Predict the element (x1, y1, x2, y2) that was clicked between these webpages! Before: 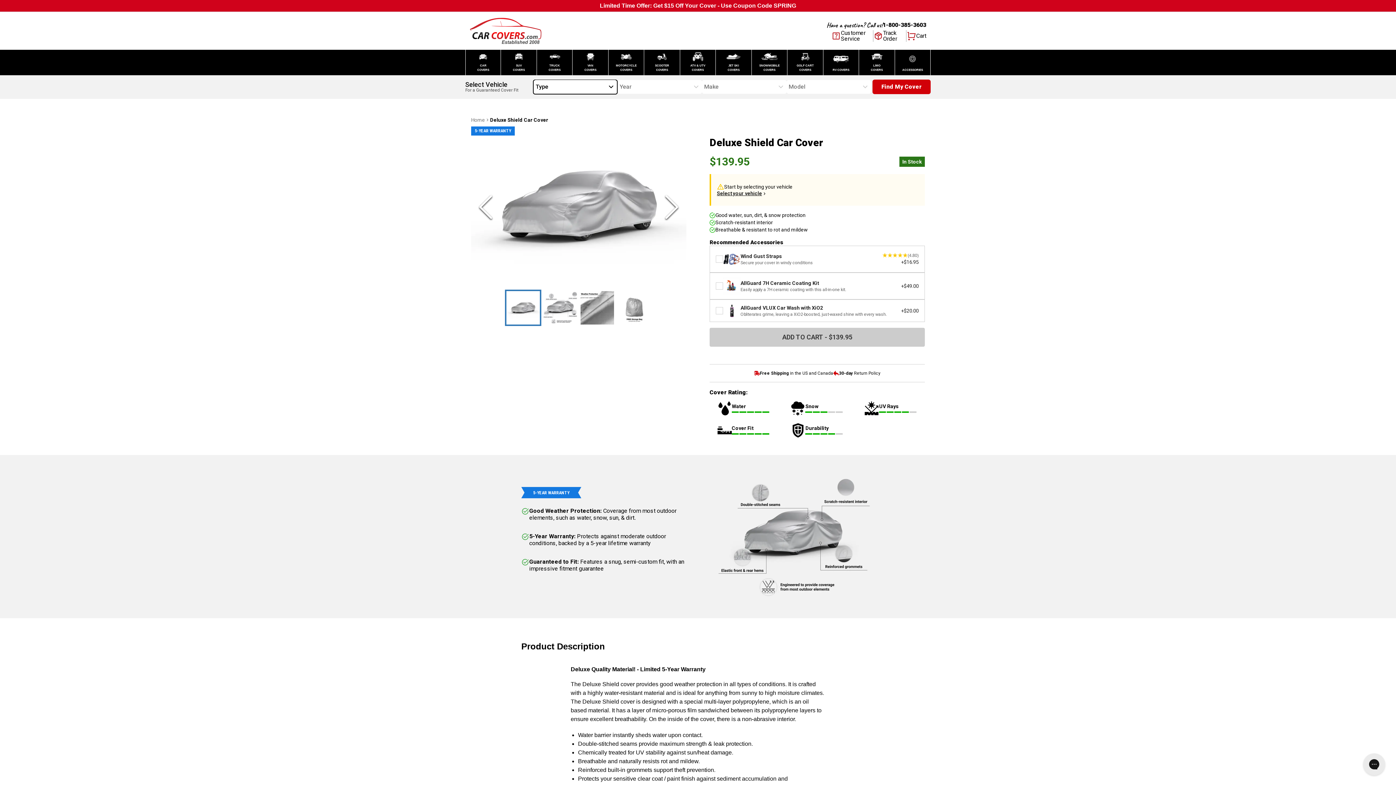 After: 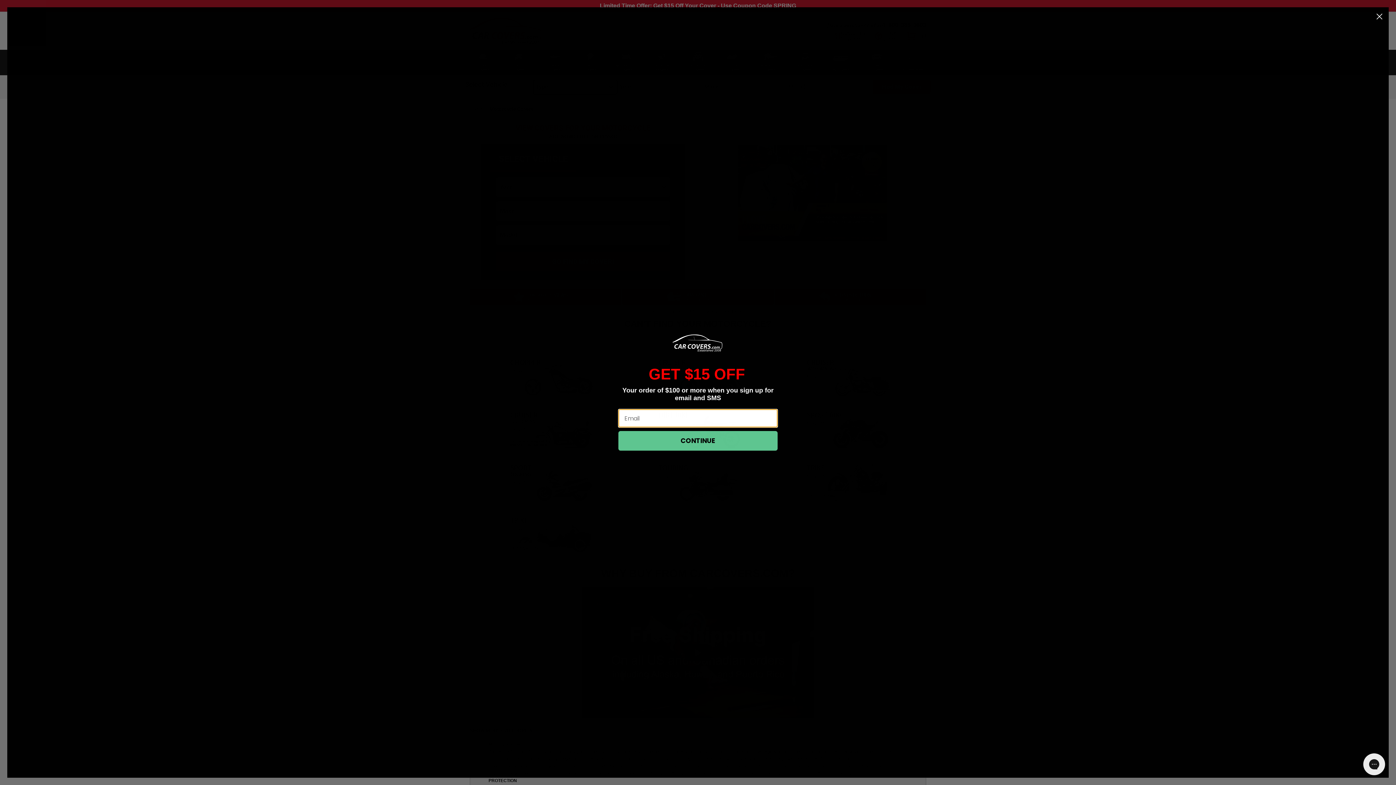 Action: bbox: (608, 49, 644, 75) label: MOTORCYCLE COVERS